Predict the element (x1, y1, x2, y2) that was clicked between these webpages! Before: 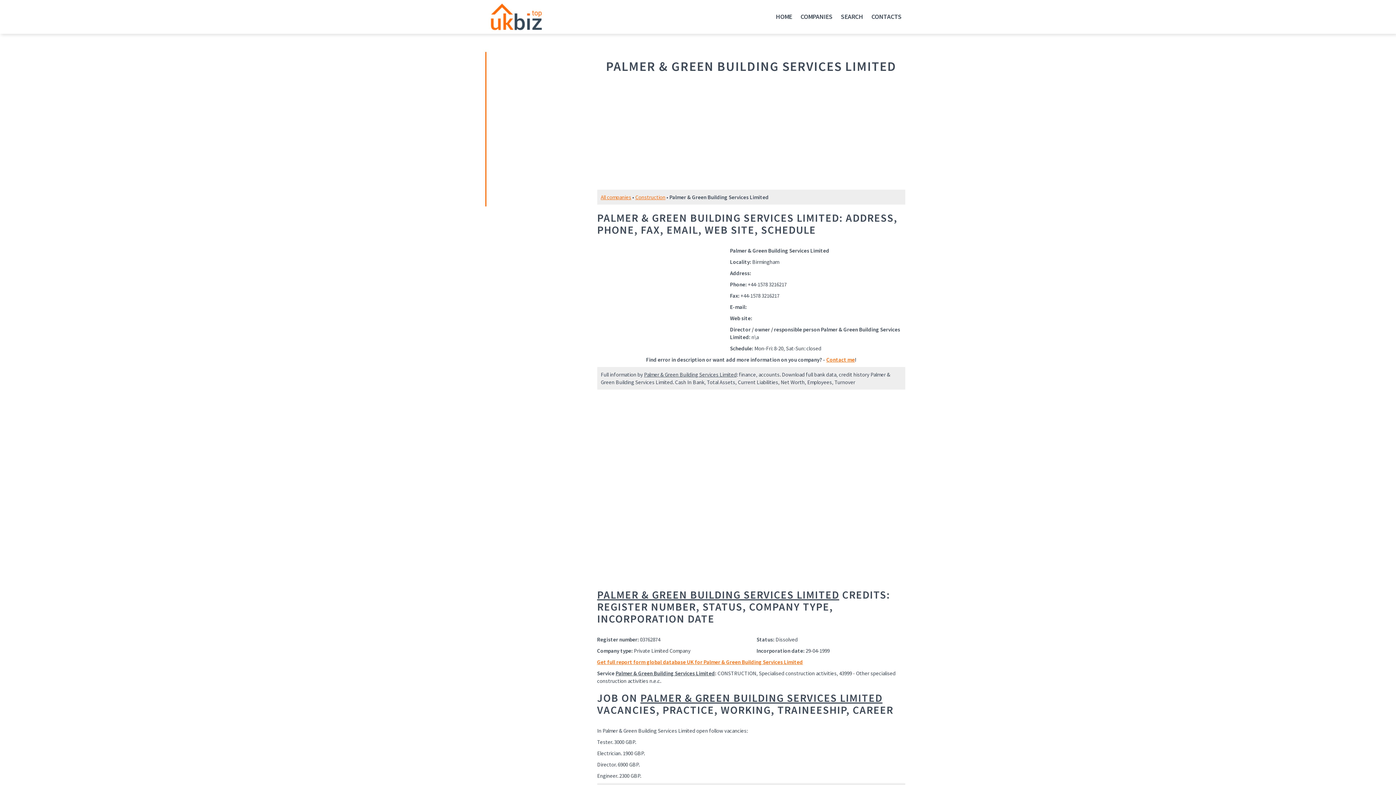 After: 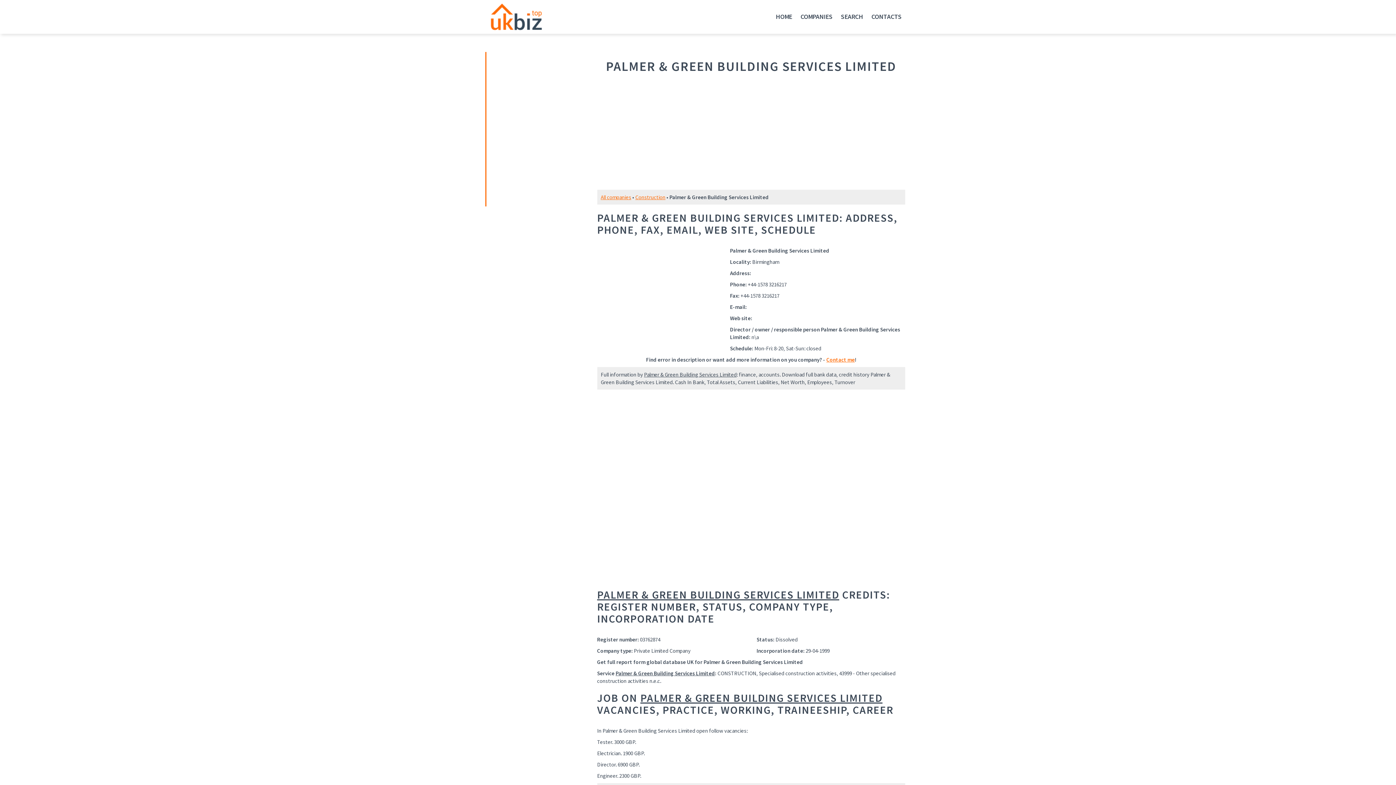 Action: bbox: (597, 658, 803, 665) label: Get full report form global database UK for Palmer & Green Building Services Limited